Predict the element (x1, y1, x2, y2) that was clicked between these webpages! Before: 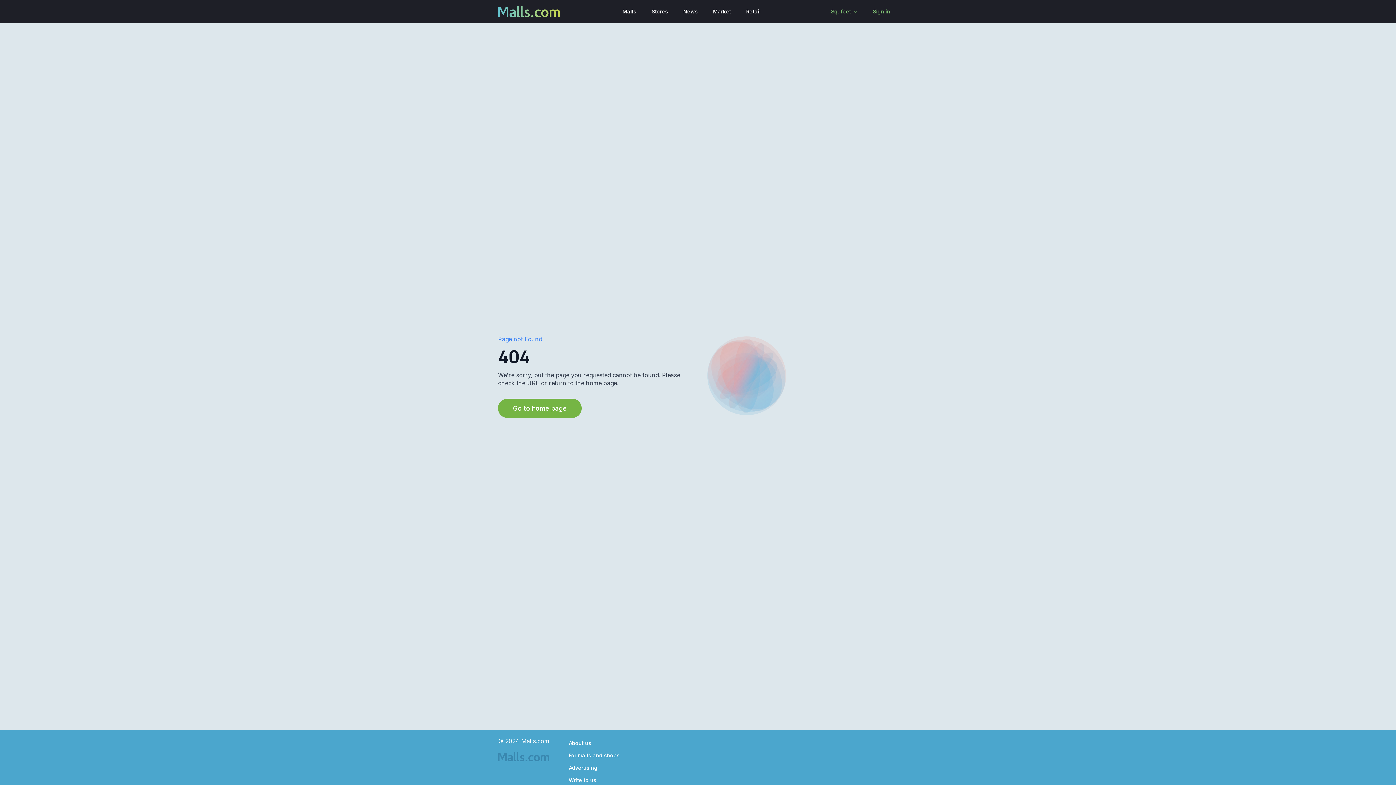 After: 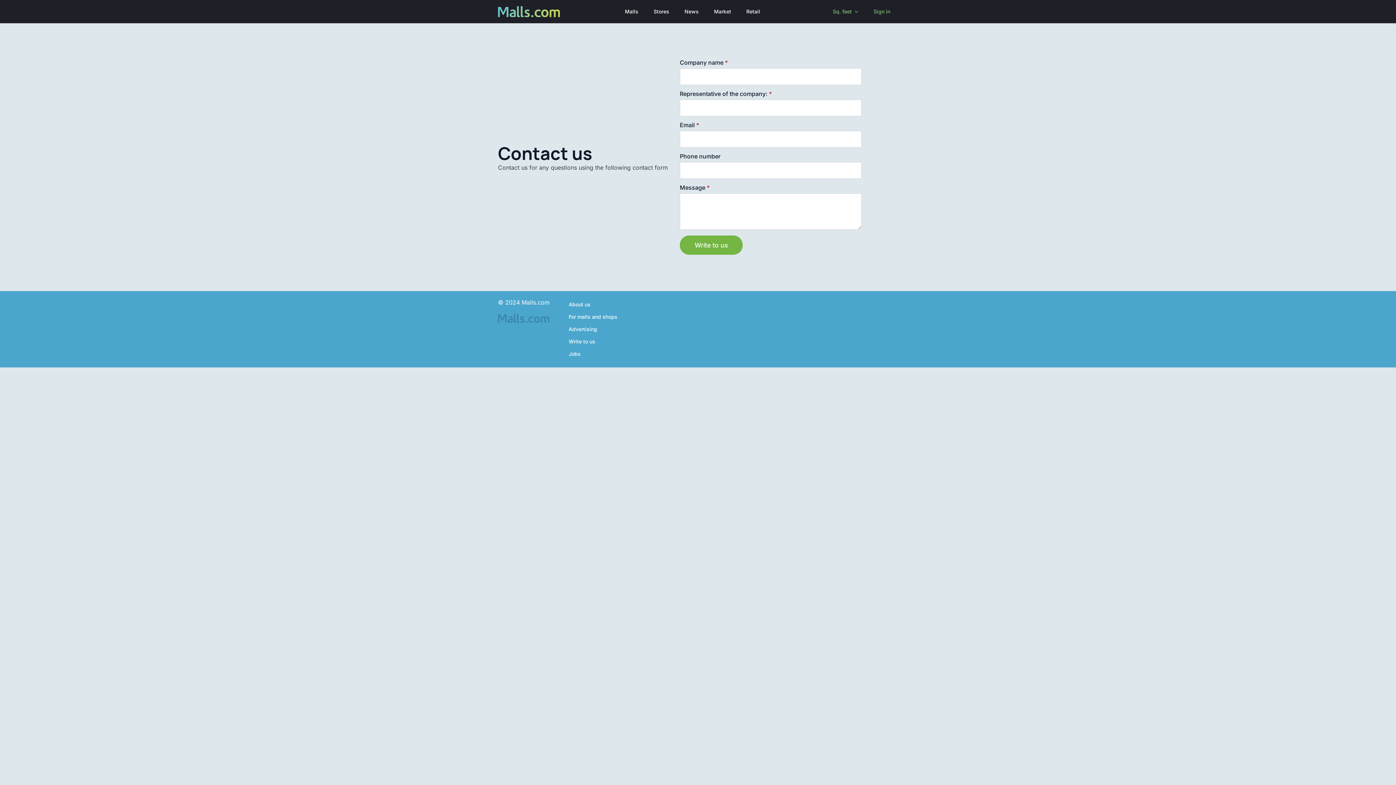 Action: label: Write to us bbox: (568, 774, 639, 786)